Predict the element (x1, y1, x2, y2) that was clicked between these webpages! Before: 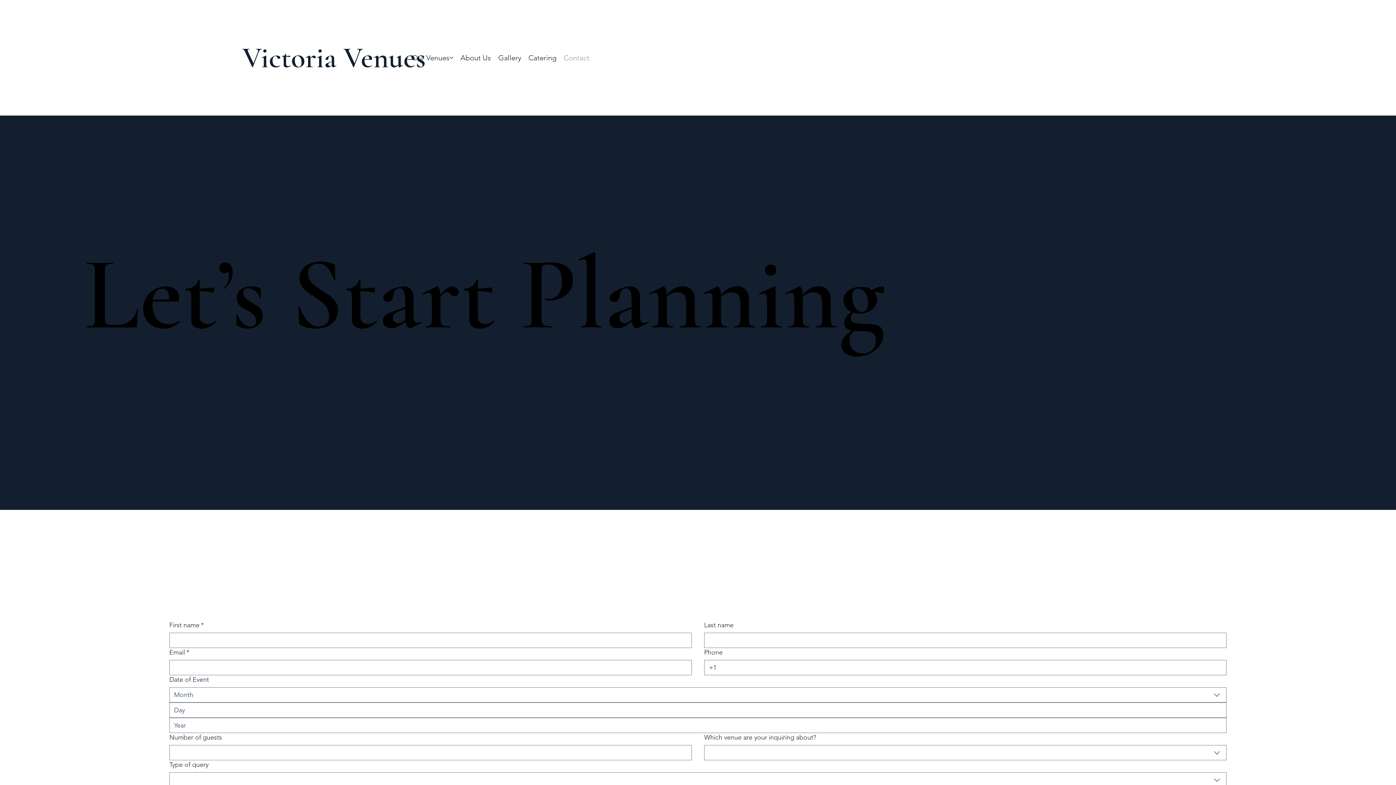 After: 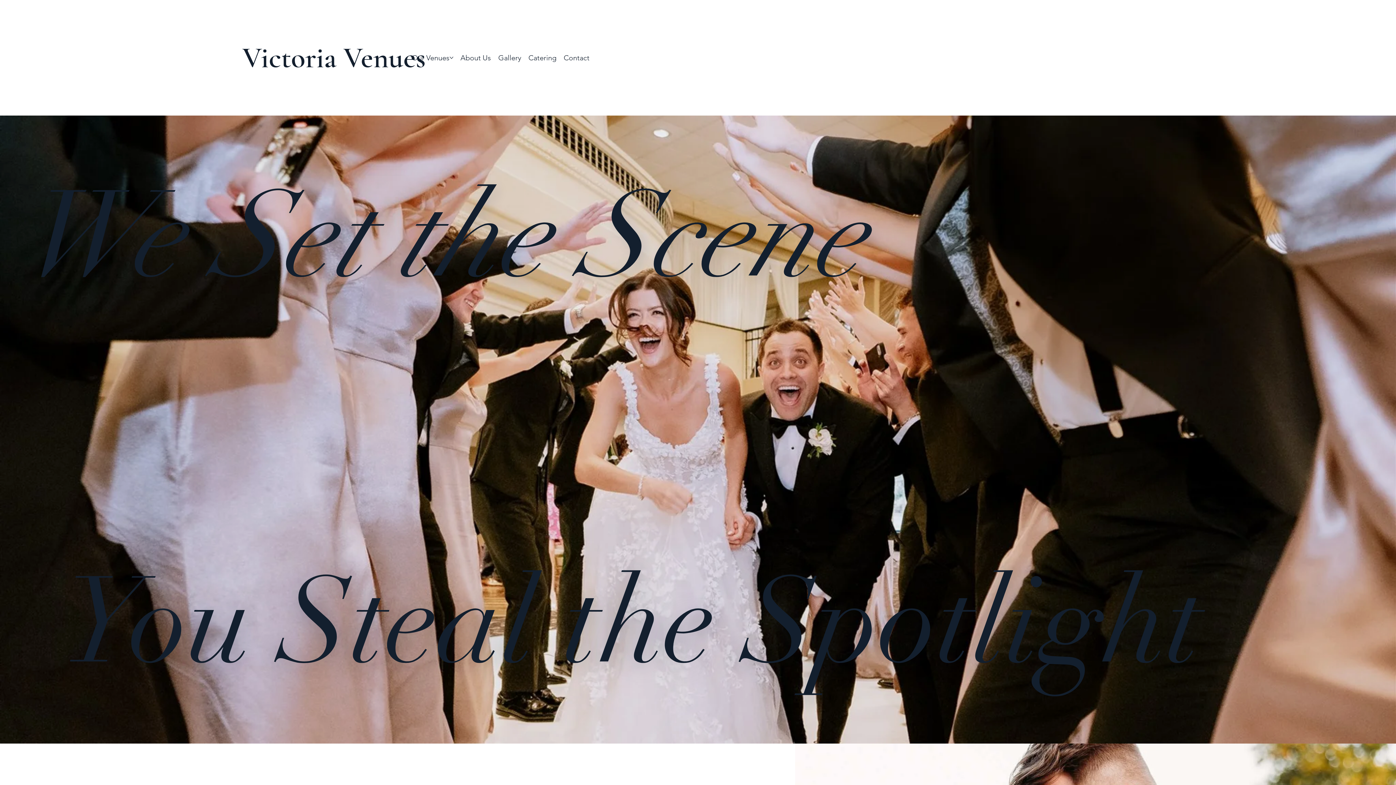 Action: bbox: (411, 54, 449, 61) label: Our Venues